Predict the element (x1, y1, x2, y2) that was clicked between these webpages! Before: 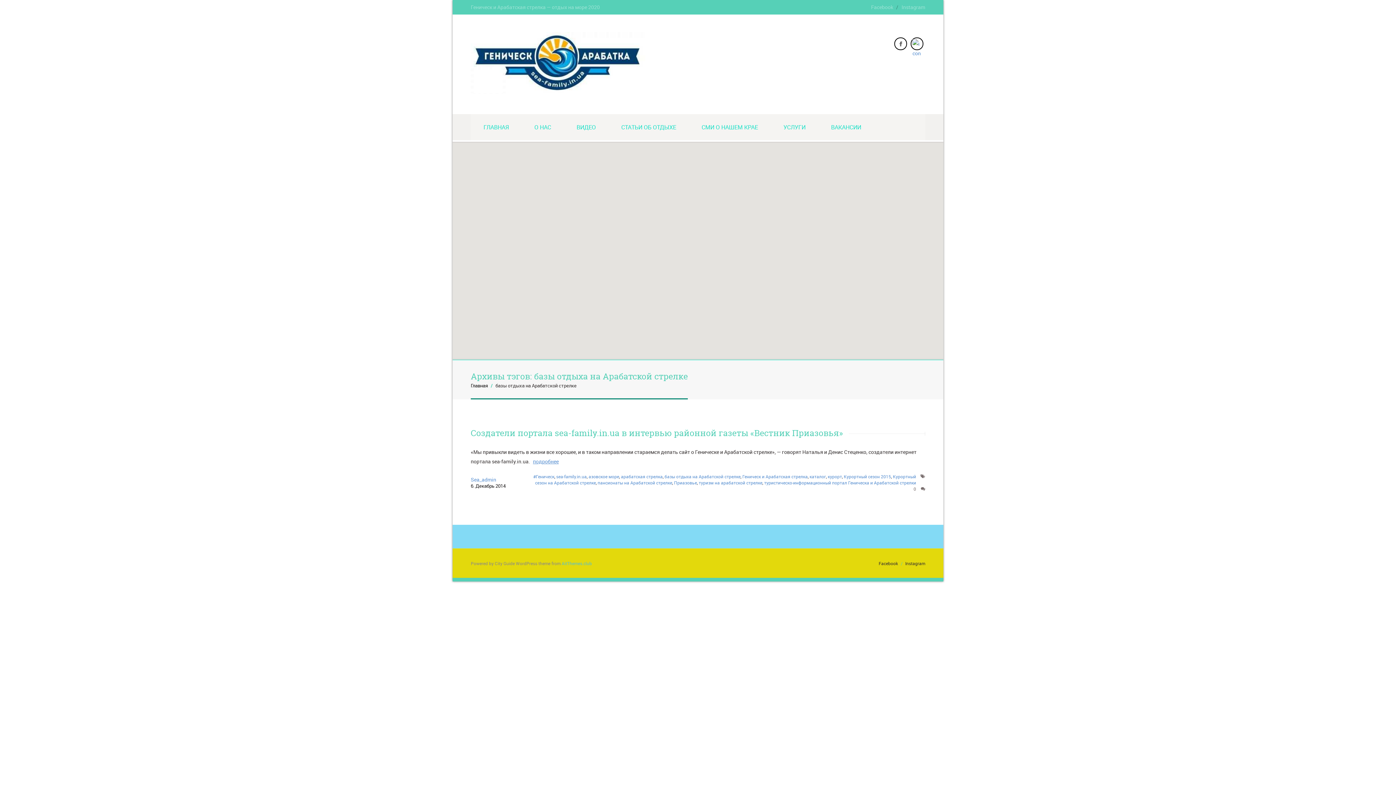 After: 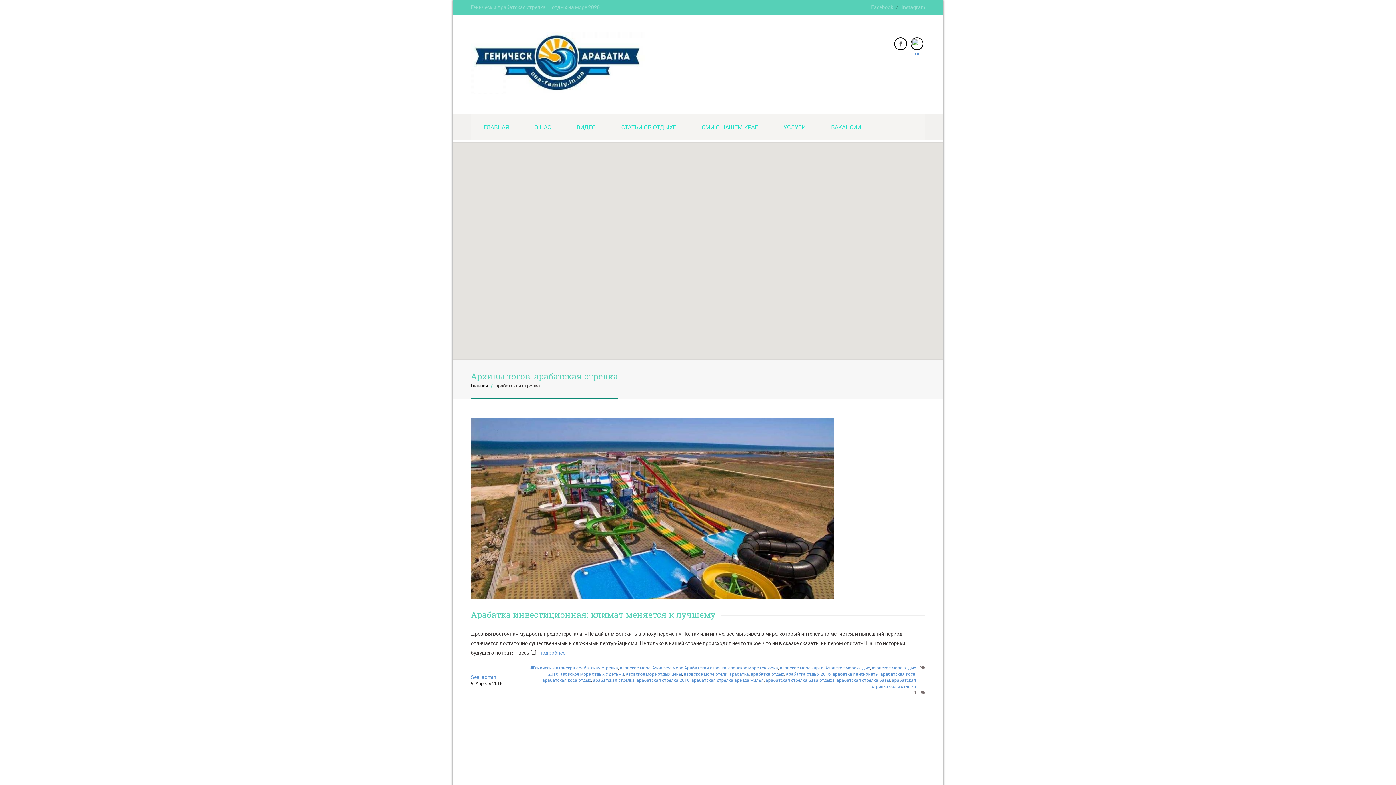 Action: label: арабатская стрелка bbox: (621, 473, 662, 479)